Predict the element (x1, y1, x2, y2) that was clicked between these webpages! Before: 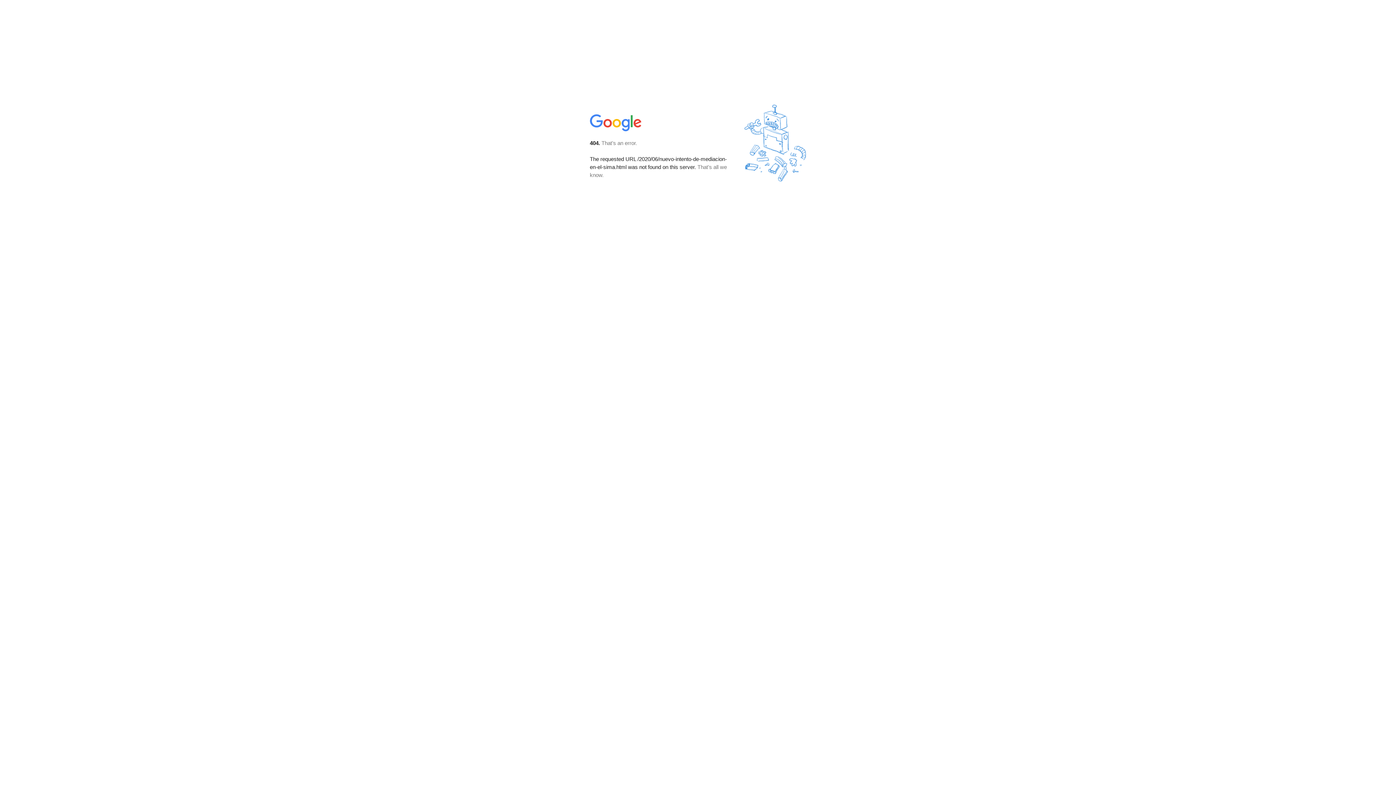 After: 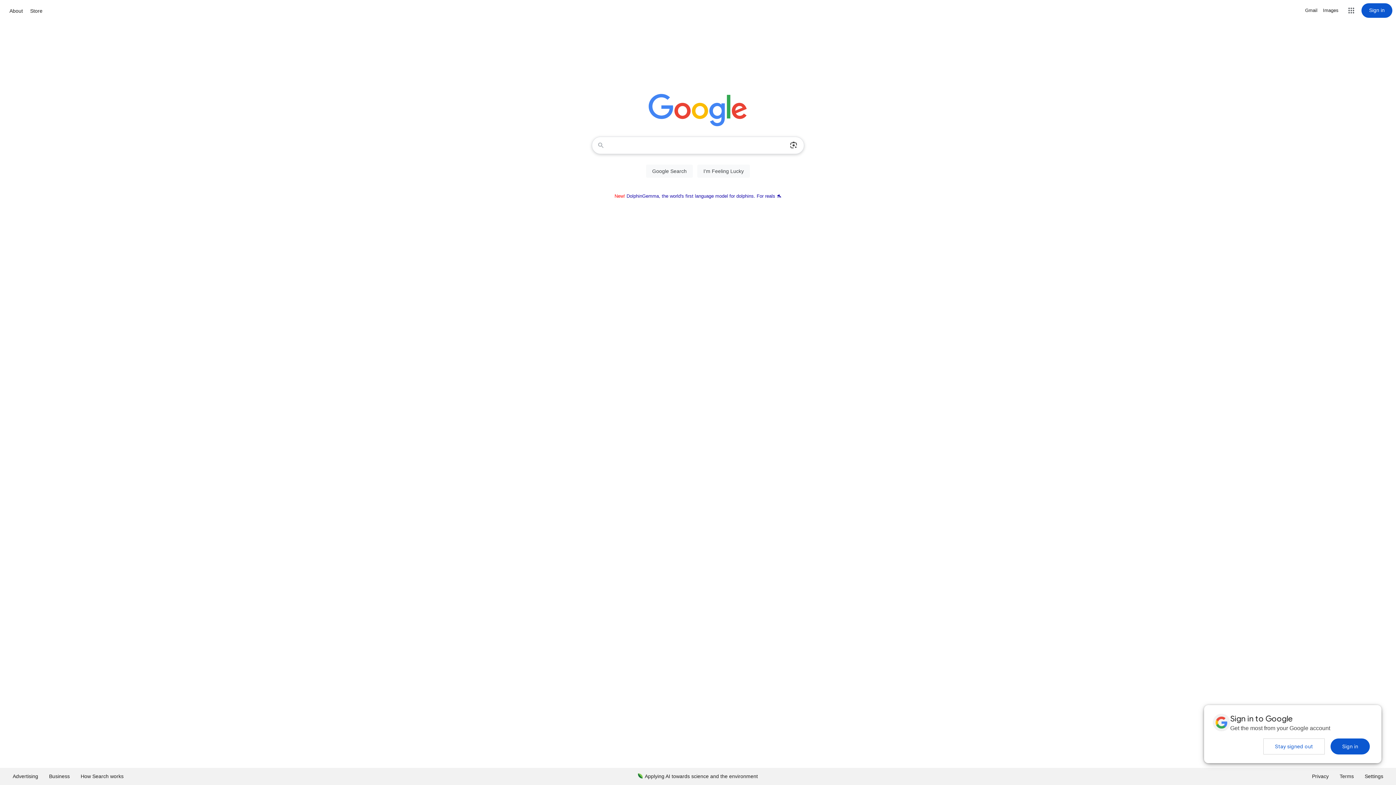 Action: bbox: (590, 127, 642, 134)